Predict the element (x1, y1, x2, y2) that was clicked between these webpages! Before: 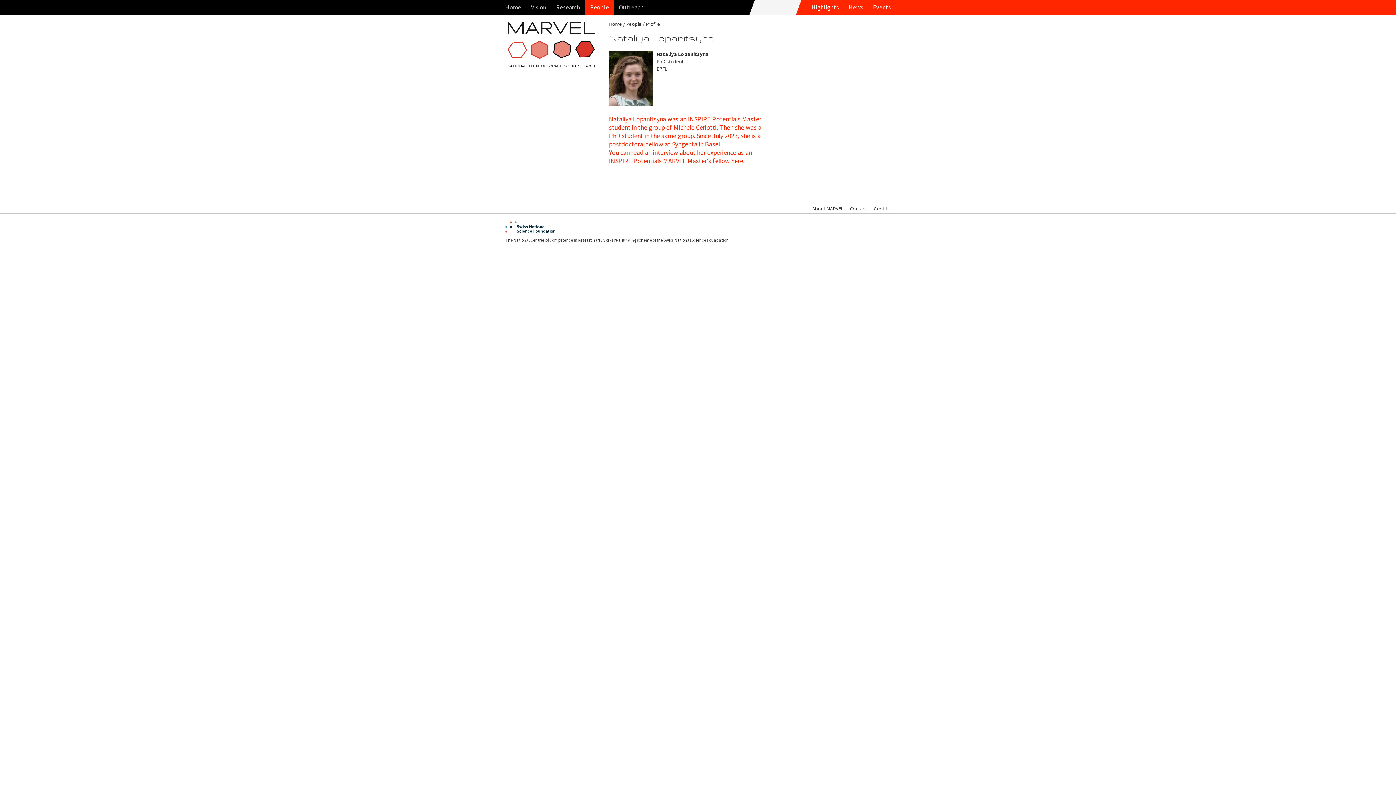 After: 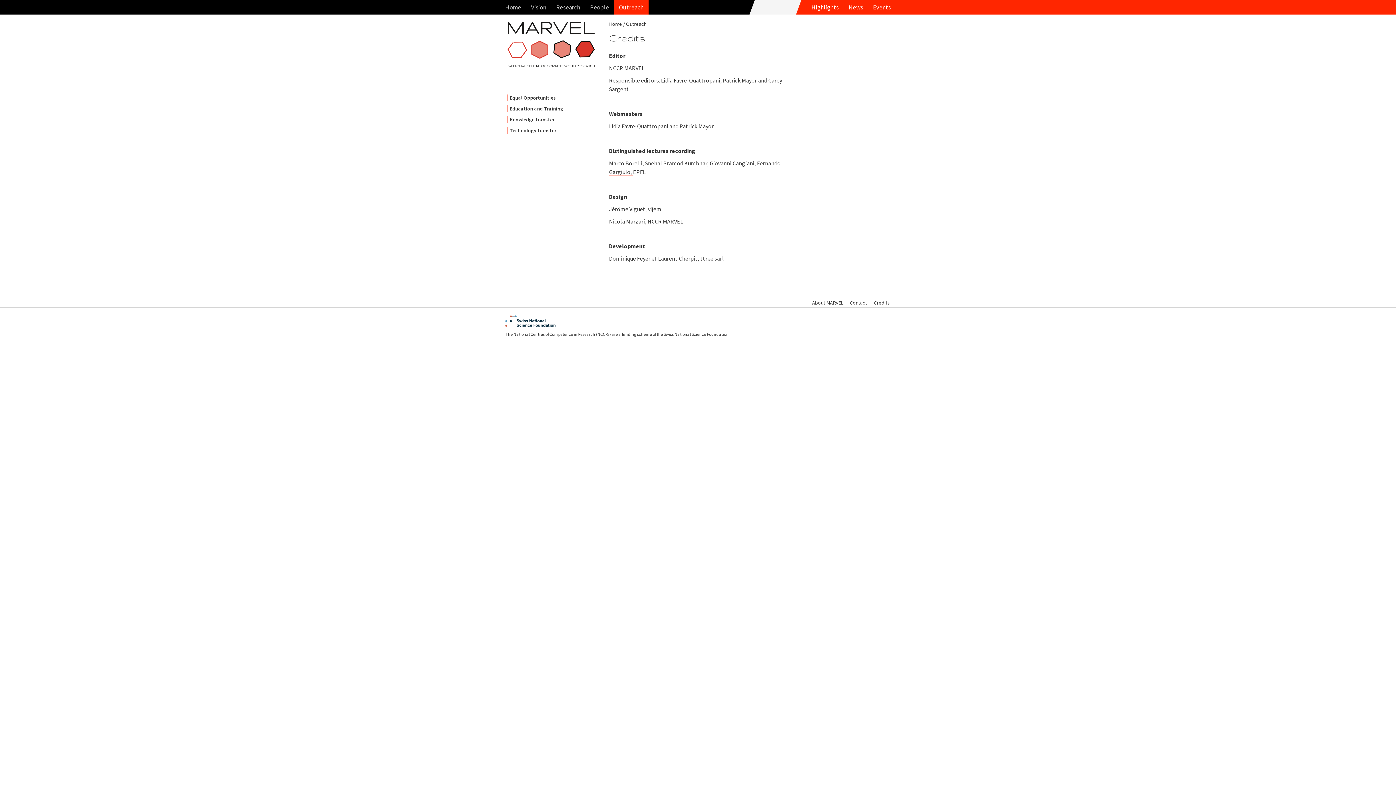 Action: label: Credits bbox: (874, 203, 890, 214)